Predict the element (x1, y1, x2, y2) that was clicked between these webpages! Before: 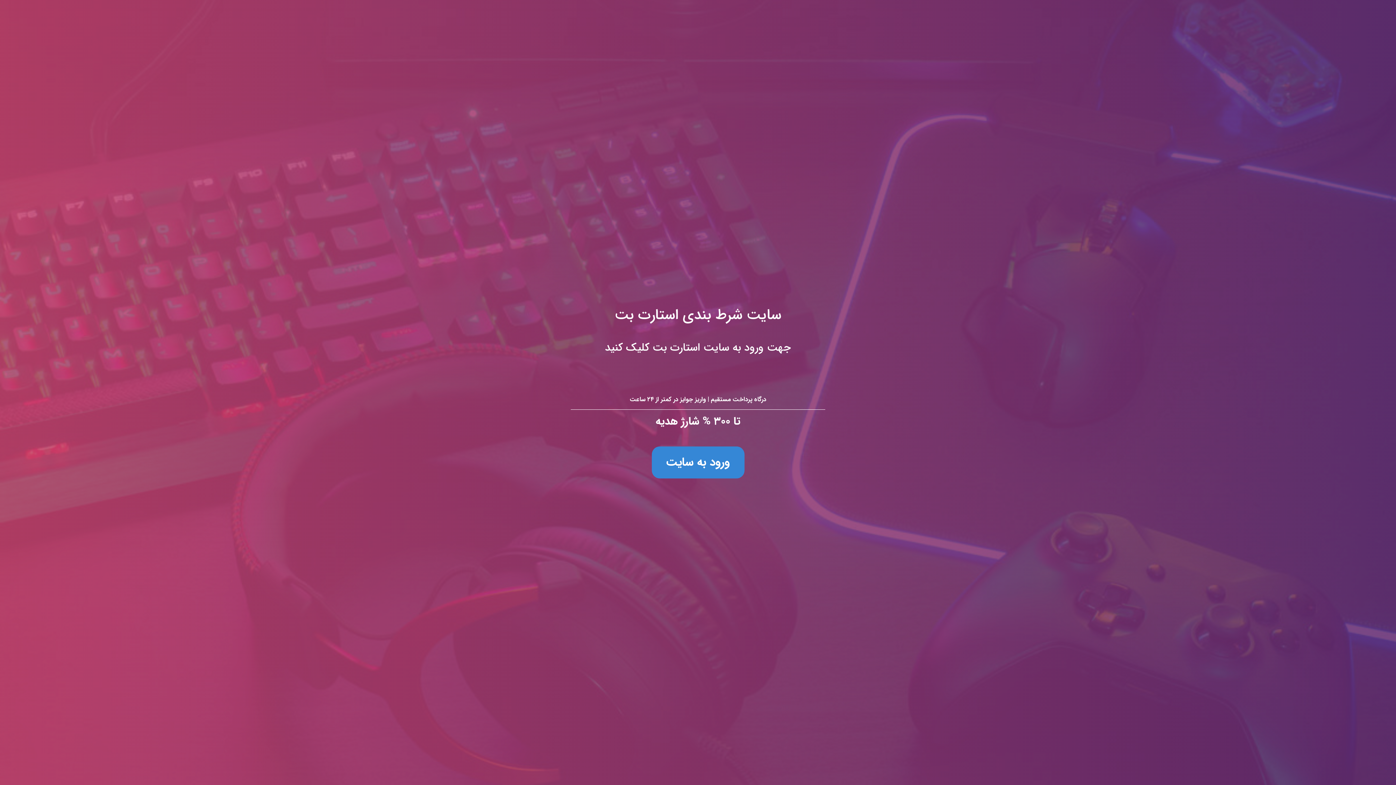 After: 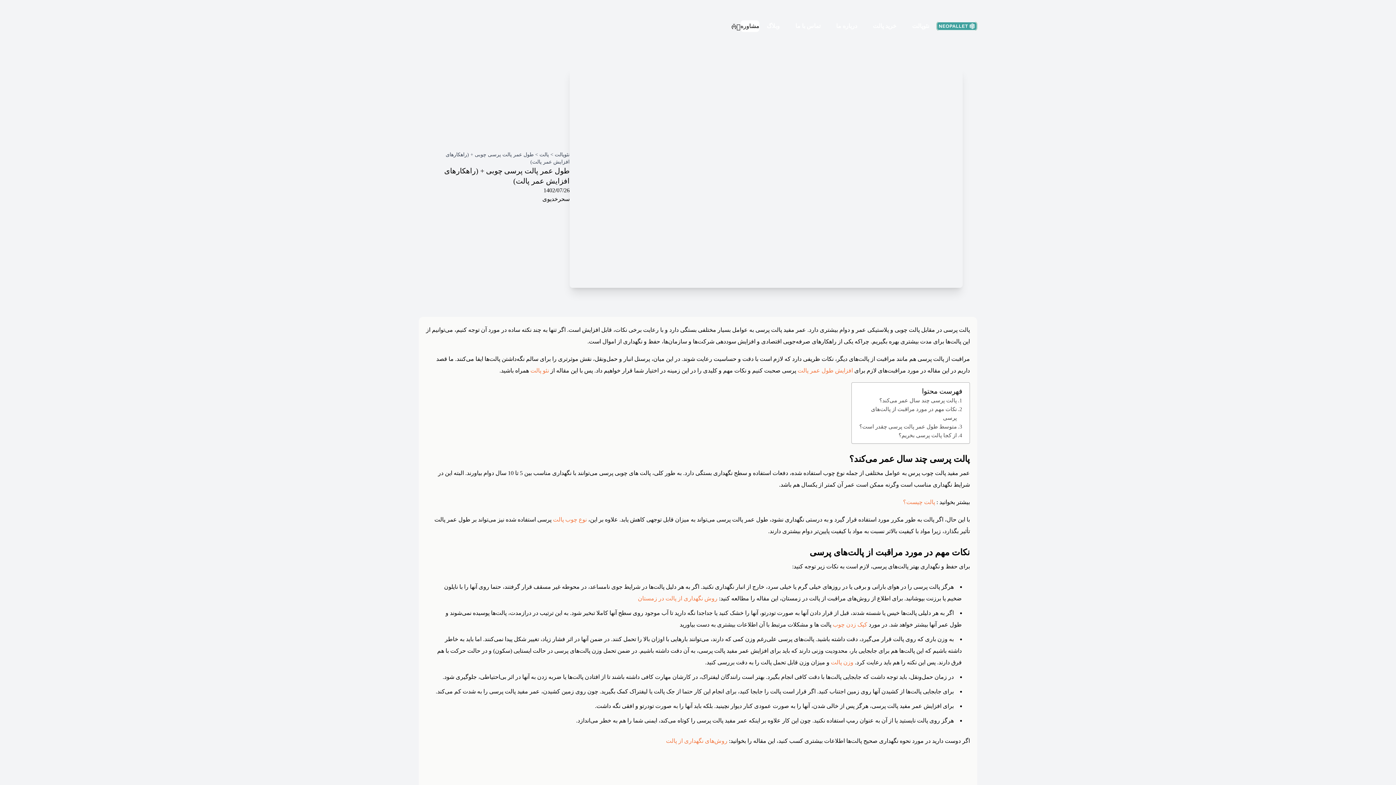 Action: label: سایت شرط بندی استارت بت
جهت ورود به سایت استارت بت کلیک کنید

درگاه پرداخت مستقیم | واریز جوایز در کمتر از ۲۴ ساعت

تا ۳۰۰ % شارژ هدیه

ورود به سایت bbox: (0, 0, 1396, 785)